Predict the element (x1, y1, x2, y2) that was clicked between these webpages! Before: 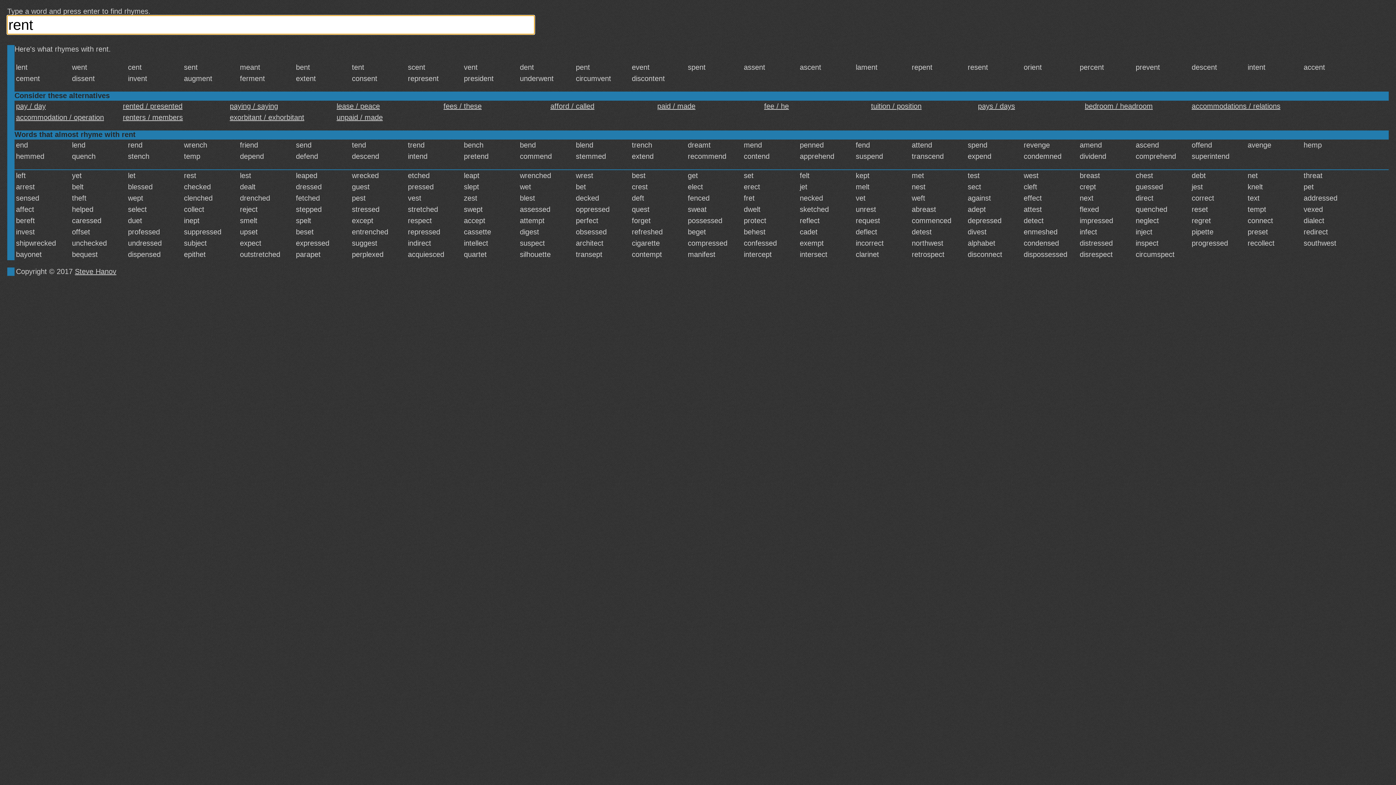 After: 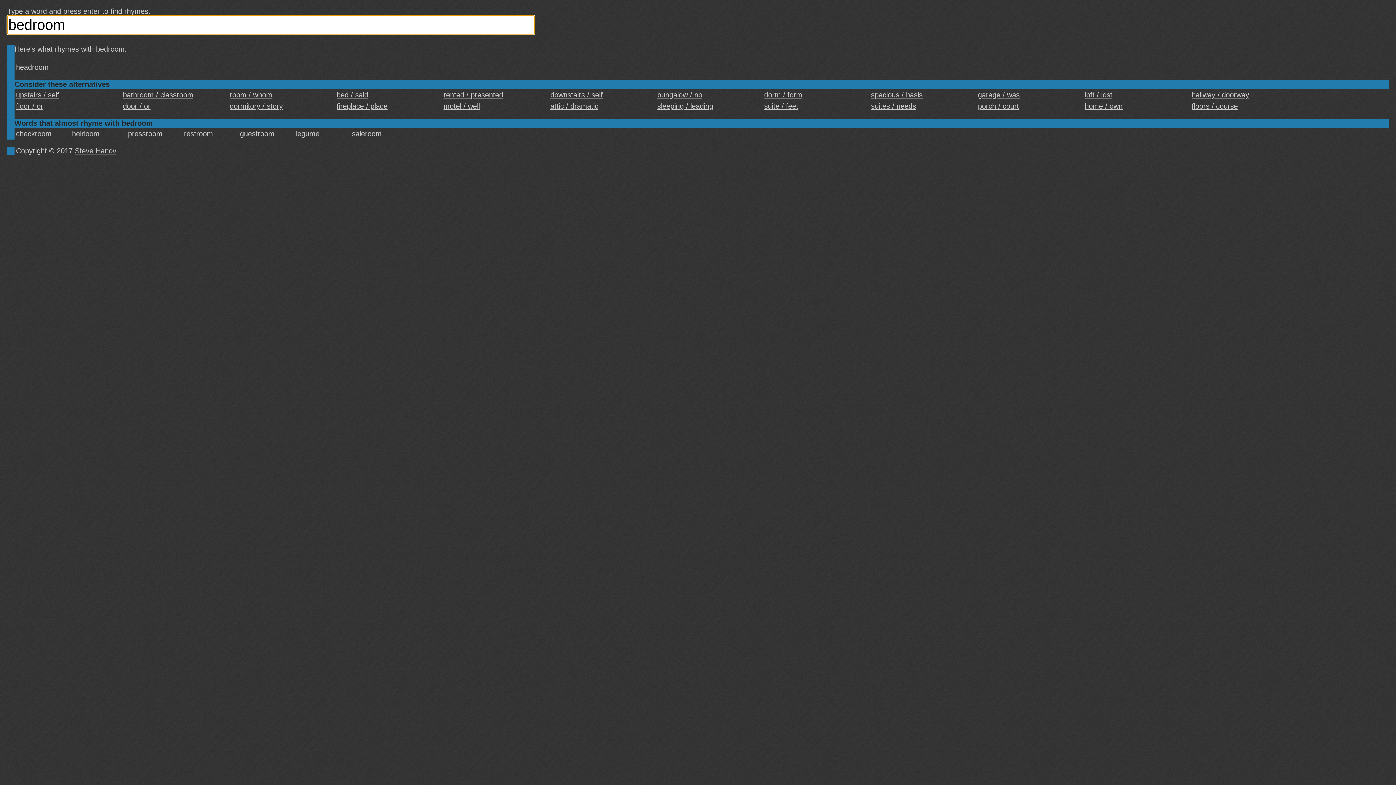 Action: label: bedroom / headroom bbox: (1085, 102, 1186, 110)